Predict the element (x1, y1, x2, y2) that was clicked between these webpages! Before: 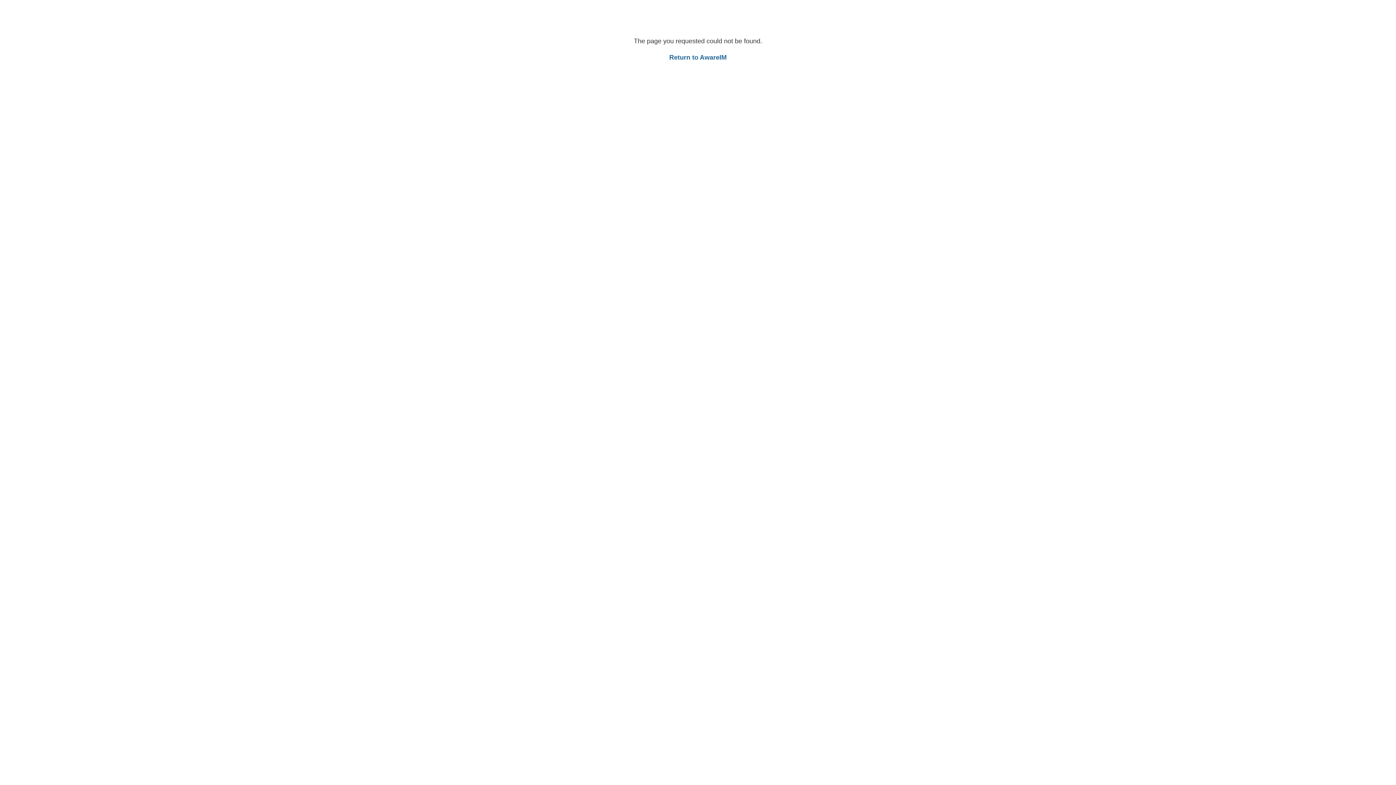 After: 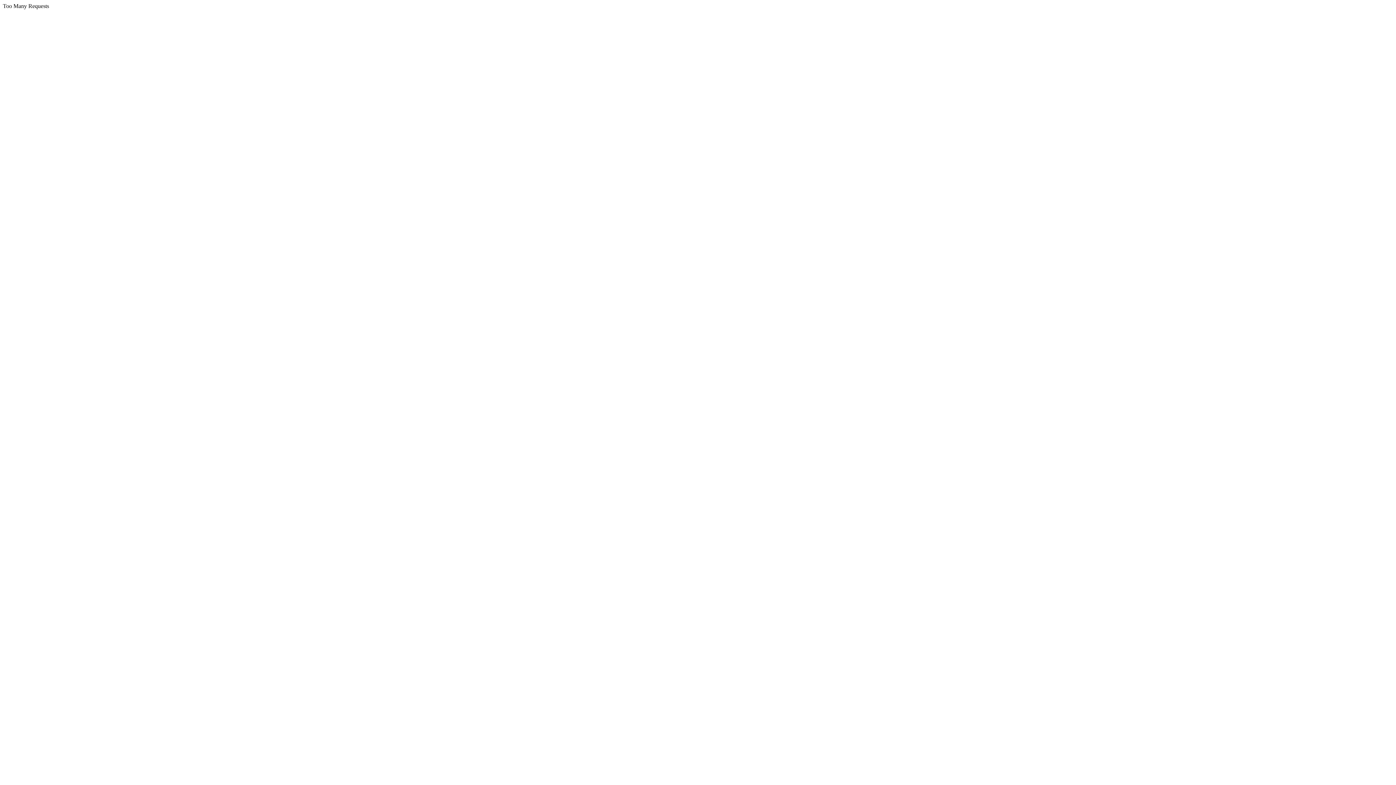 Action: bbox: (669, 53, 726, 61) label: Return to AwareIM